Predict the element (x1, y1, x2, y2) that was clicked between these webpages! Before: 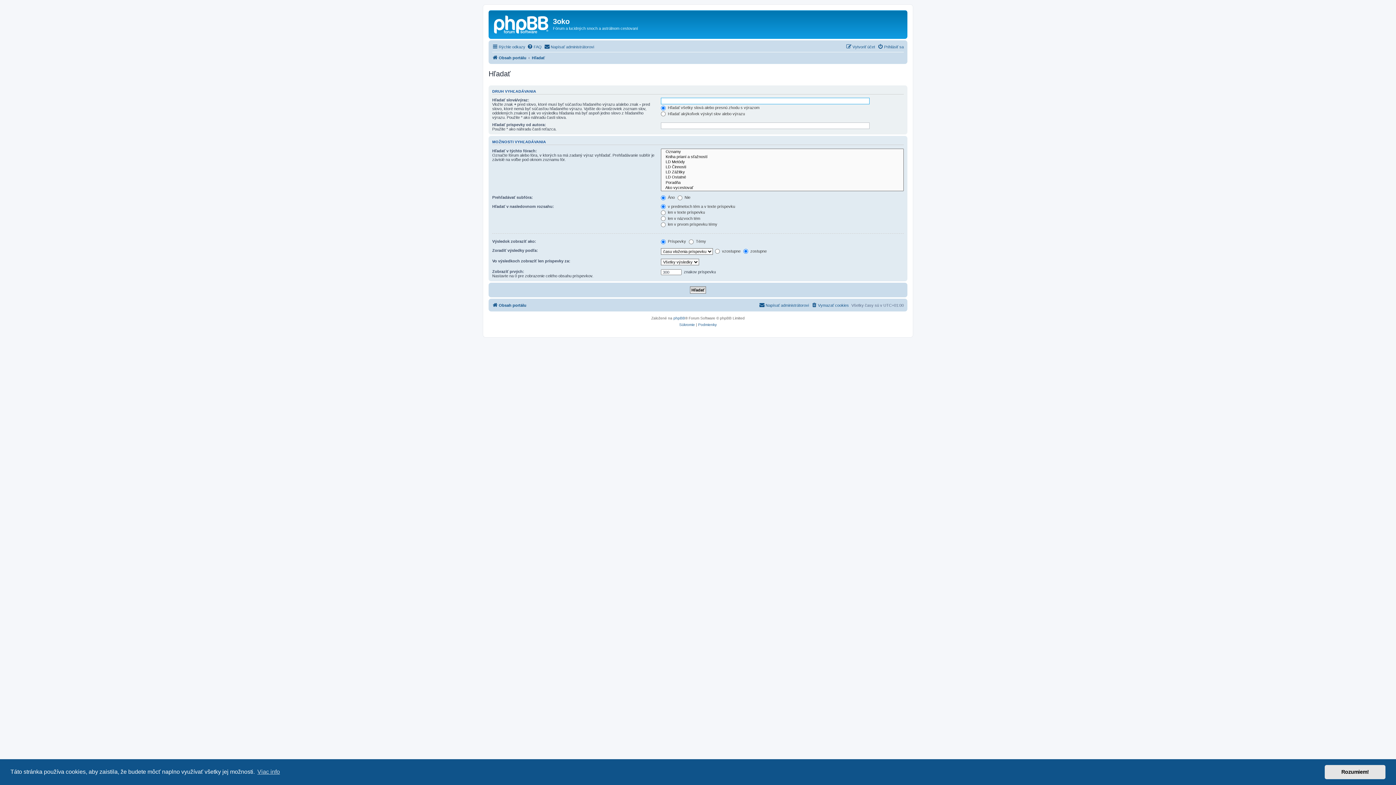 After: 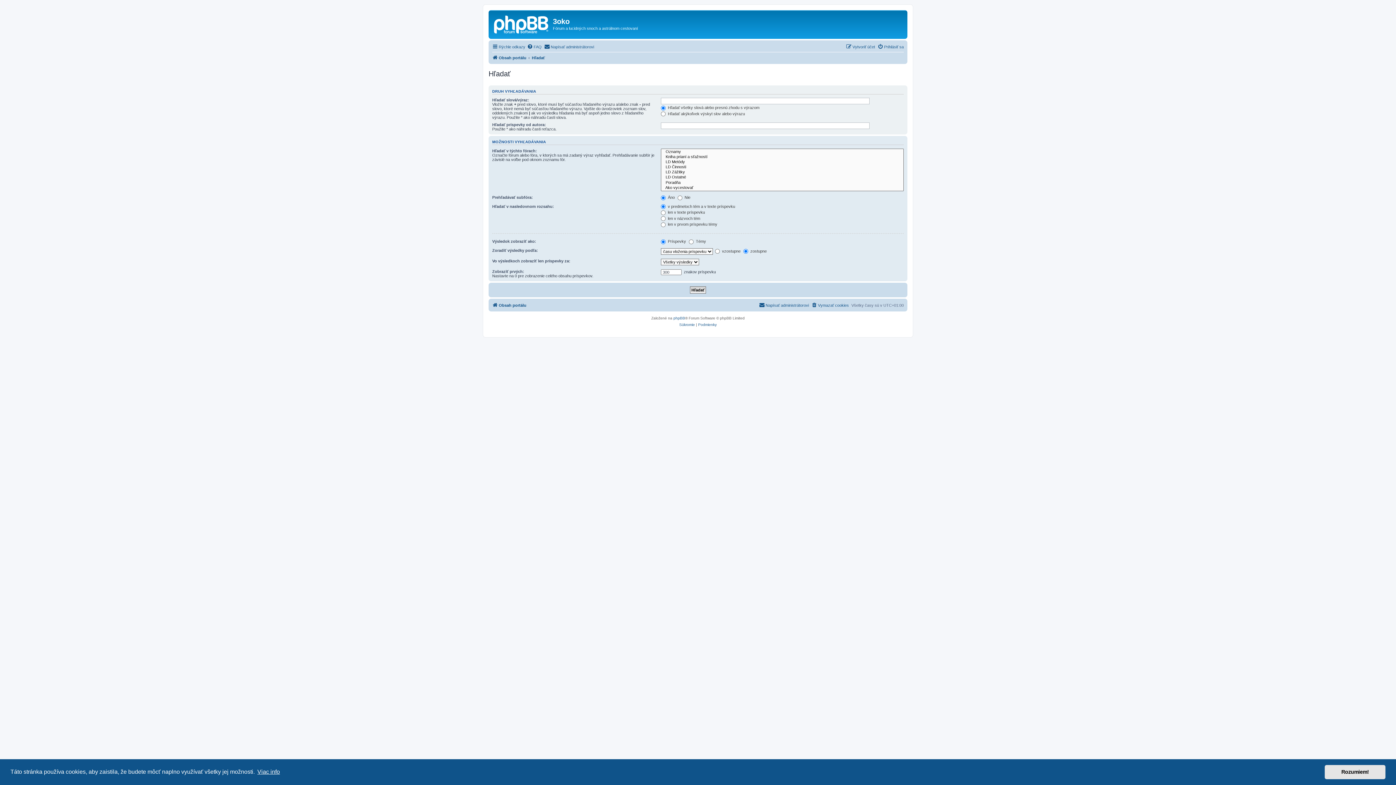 Action: bbox: (256, 766, 281, 777) label: learn more about cookies